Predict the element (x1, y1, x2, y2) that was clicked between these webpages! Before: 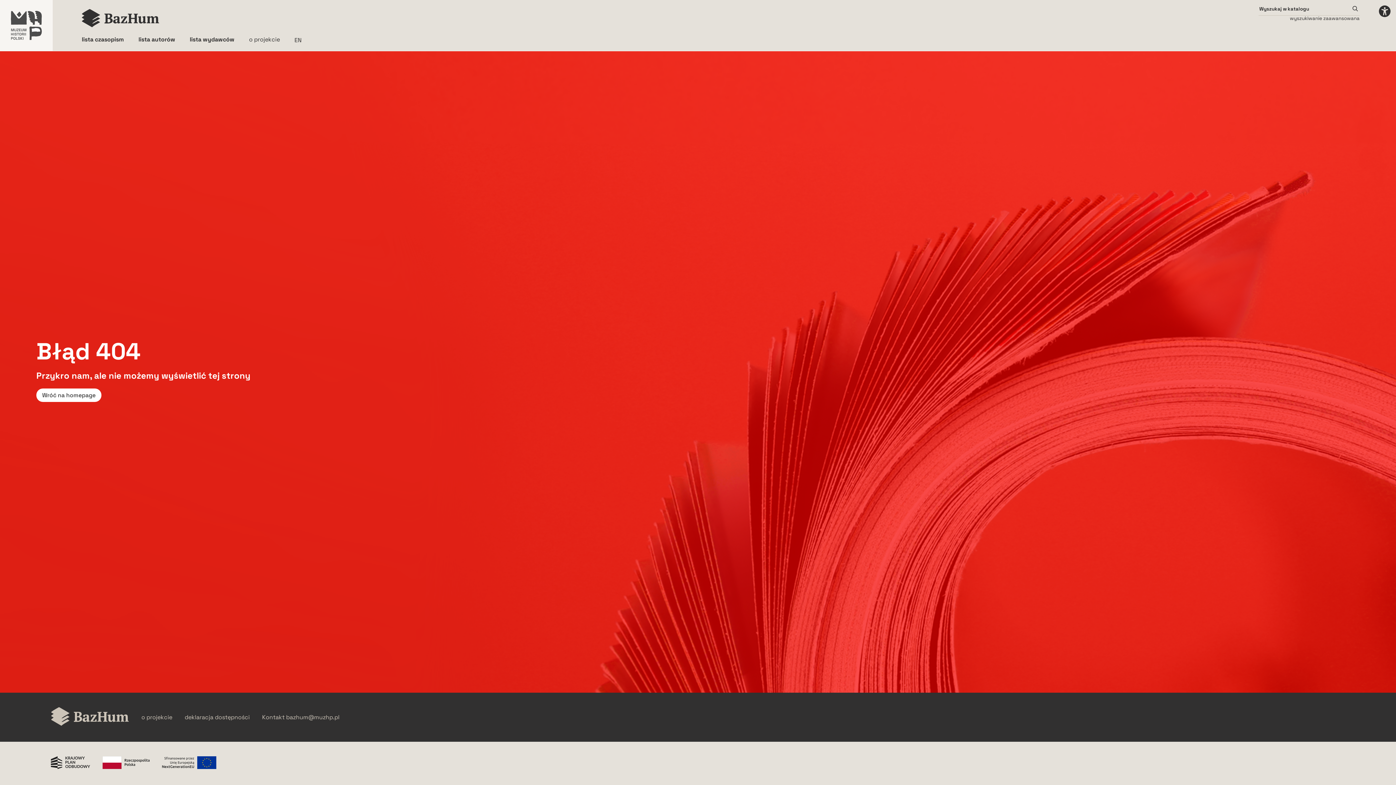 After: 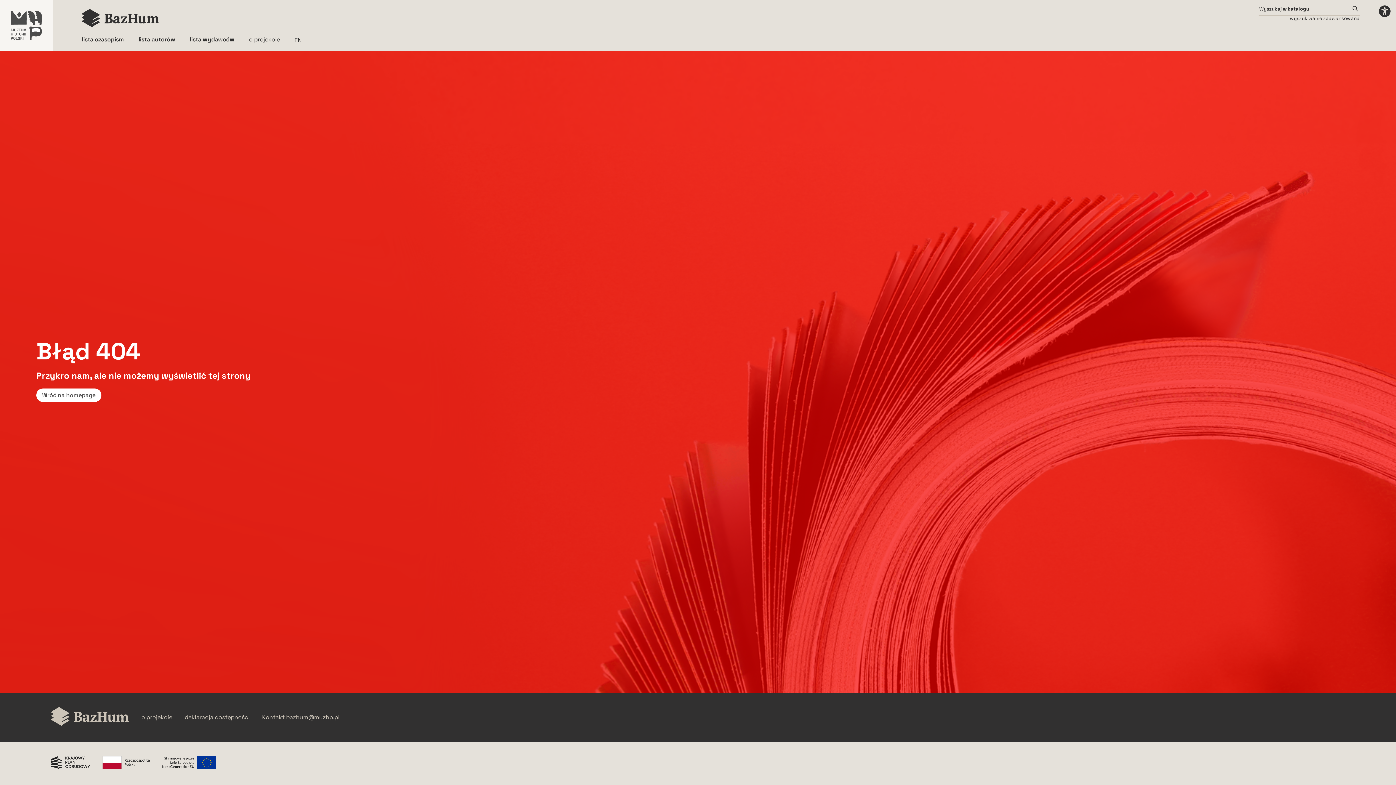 Action: bbox: (102, 756, 149, 770) label: Rzeczpospolita Polska